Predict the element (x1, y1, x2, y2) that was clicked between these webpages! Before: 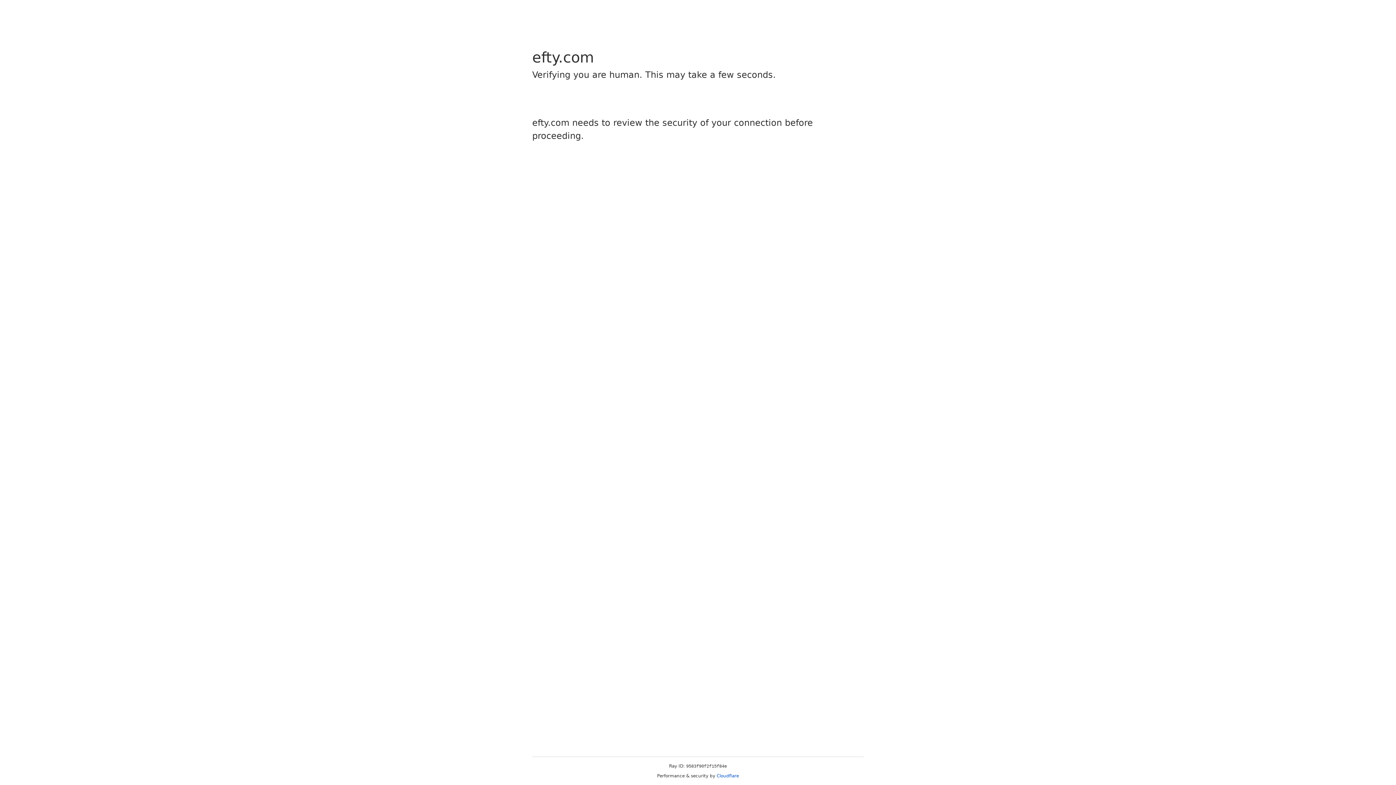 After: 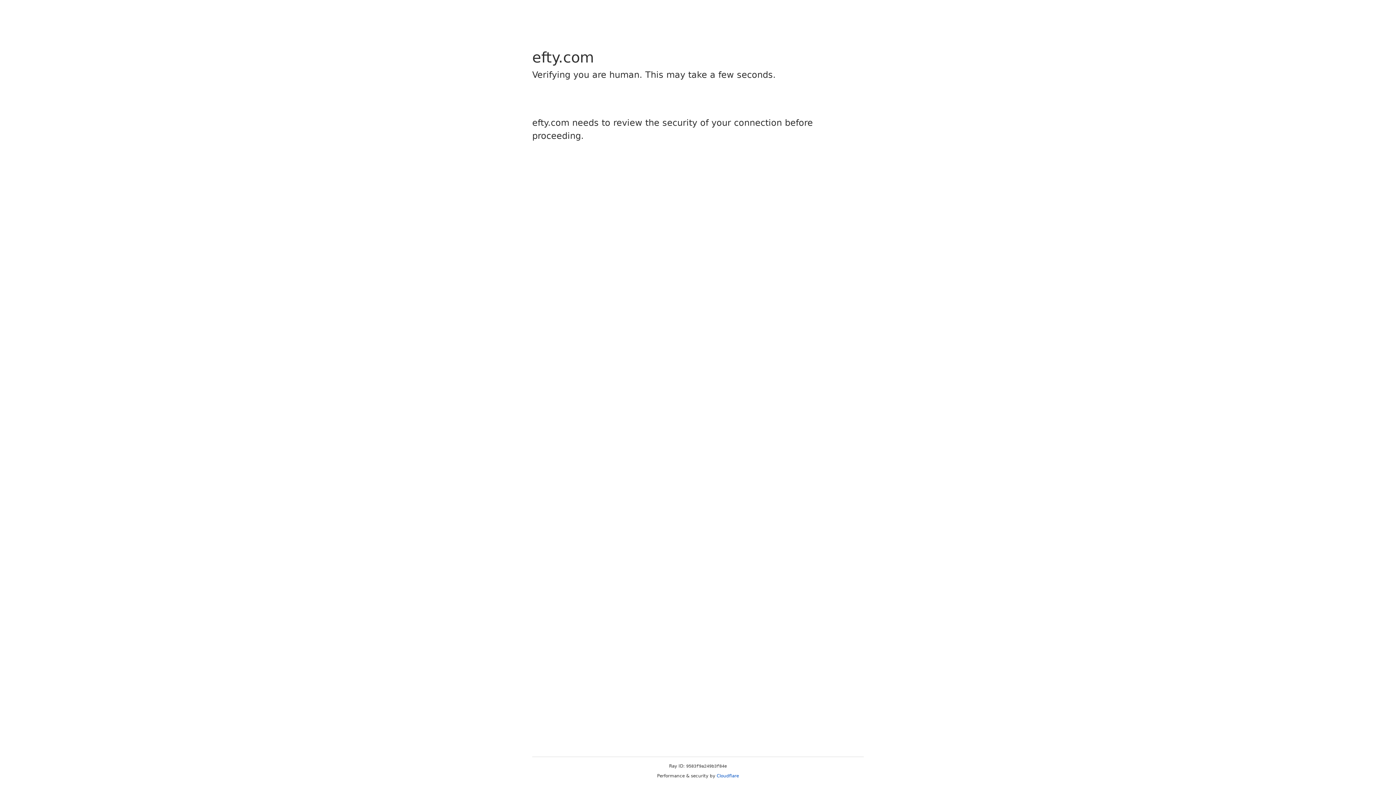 Action: bbox: (716, 773, 739, 778) label: Cloudflare